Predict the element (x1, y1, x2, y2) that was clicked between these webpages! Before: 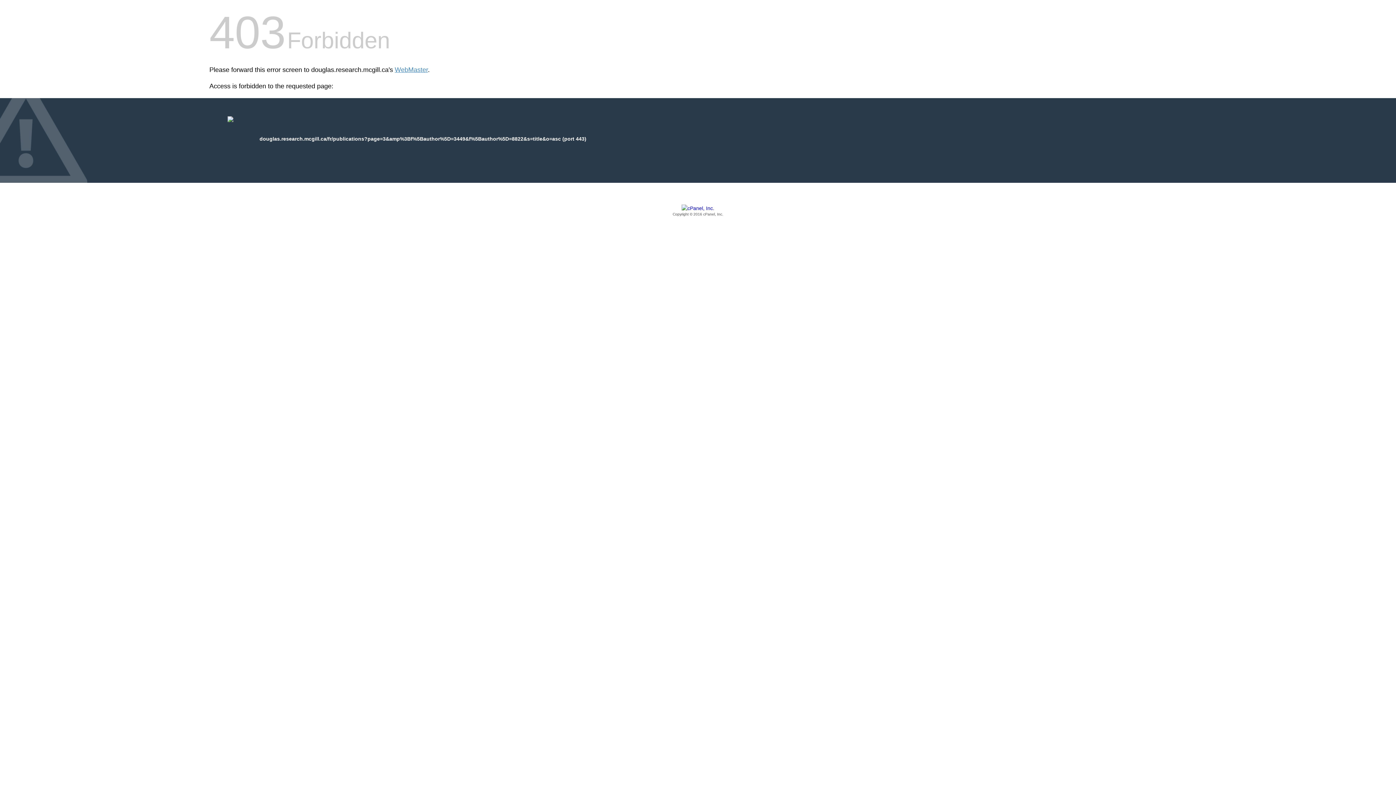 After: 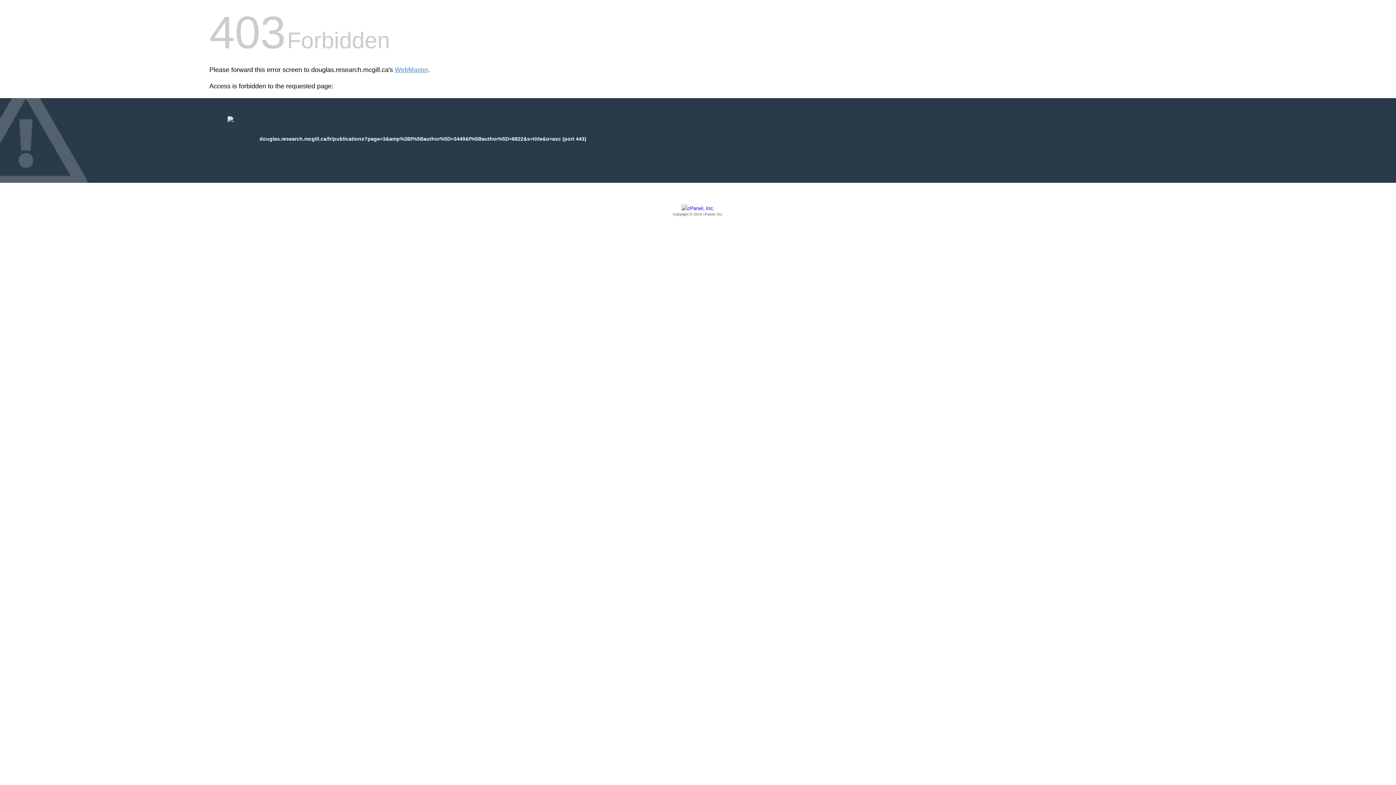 Action: bbox: (209, 205, 1186, 217) label: Copyright © 2016 cPanel, Inc.